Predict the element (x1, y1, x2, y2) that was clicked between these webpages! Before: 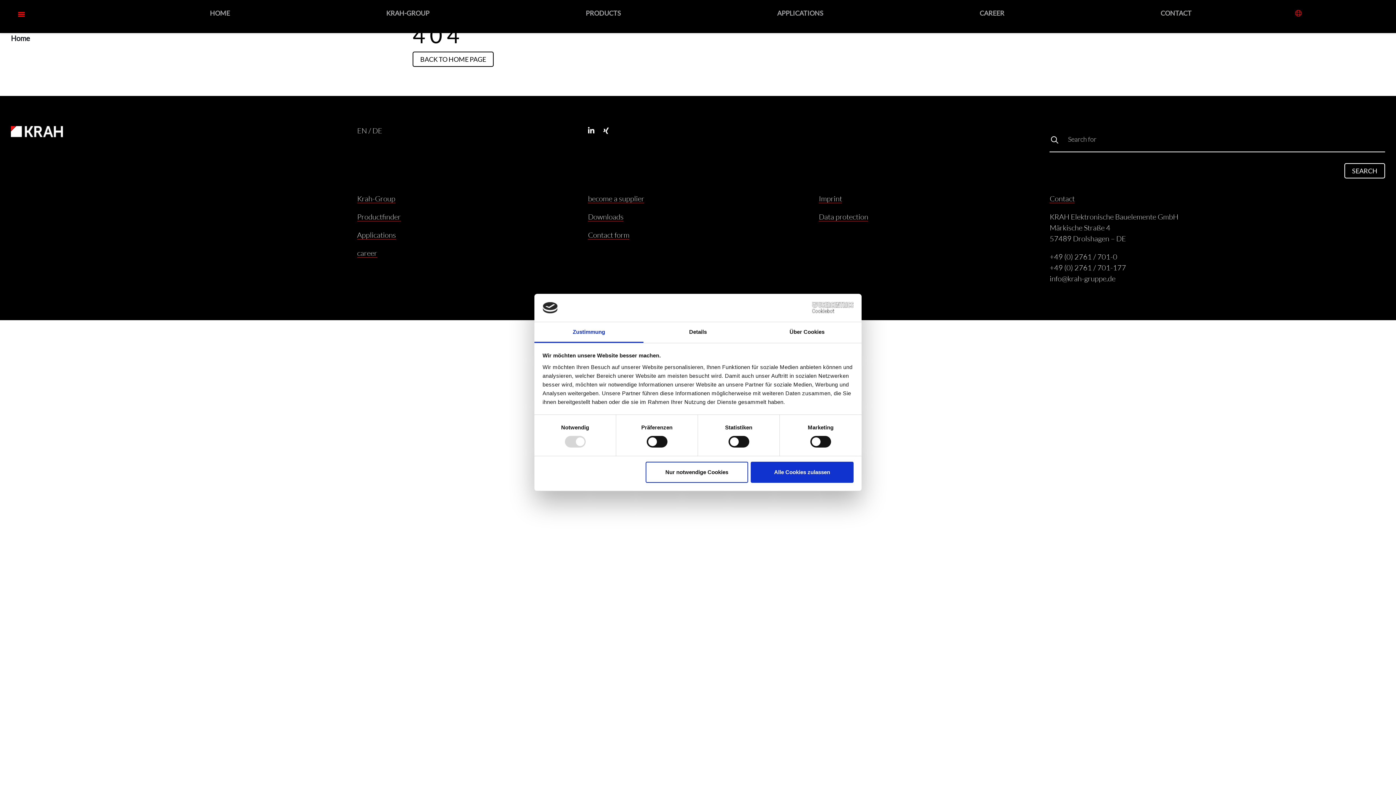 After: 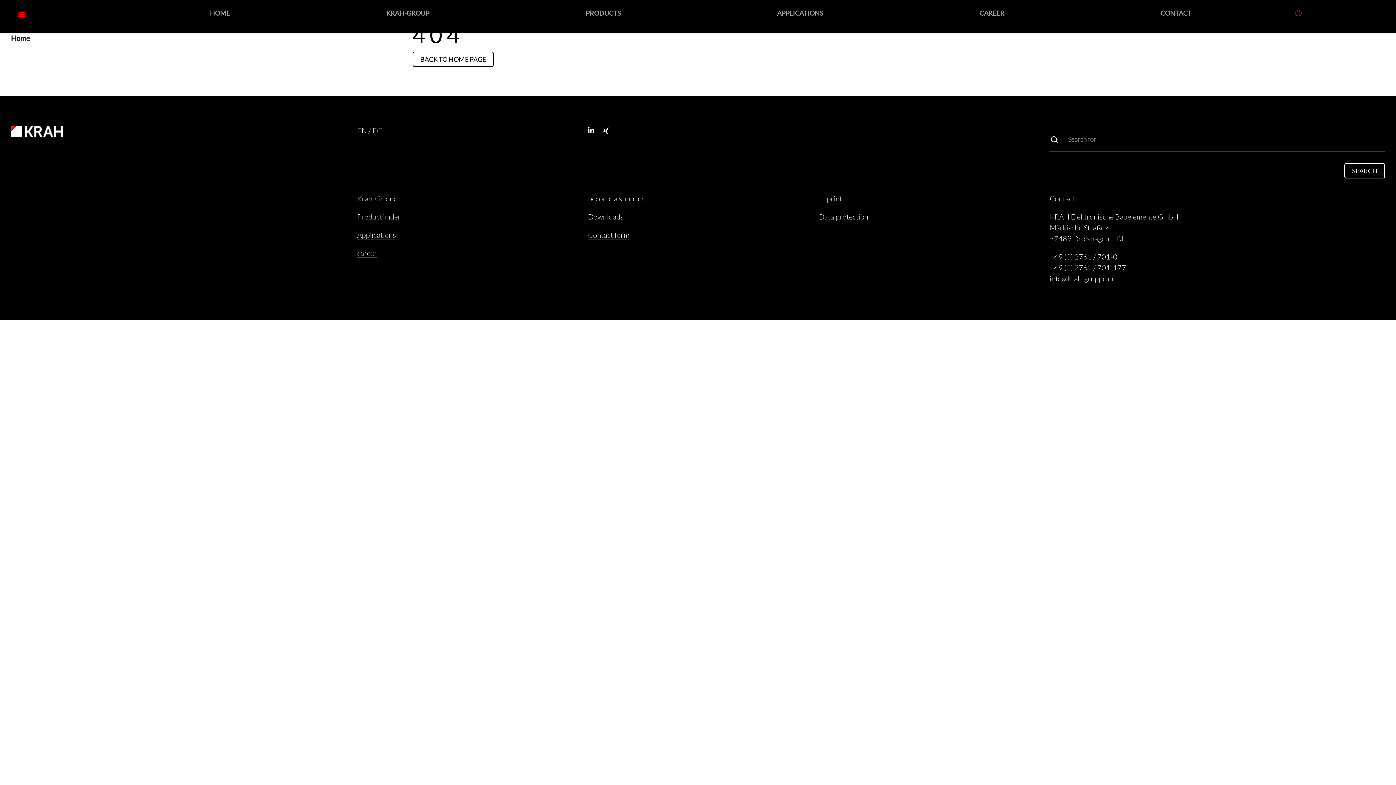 Action: bbox: (645, 461, 748, 482) label: Nur notwendige Cookies